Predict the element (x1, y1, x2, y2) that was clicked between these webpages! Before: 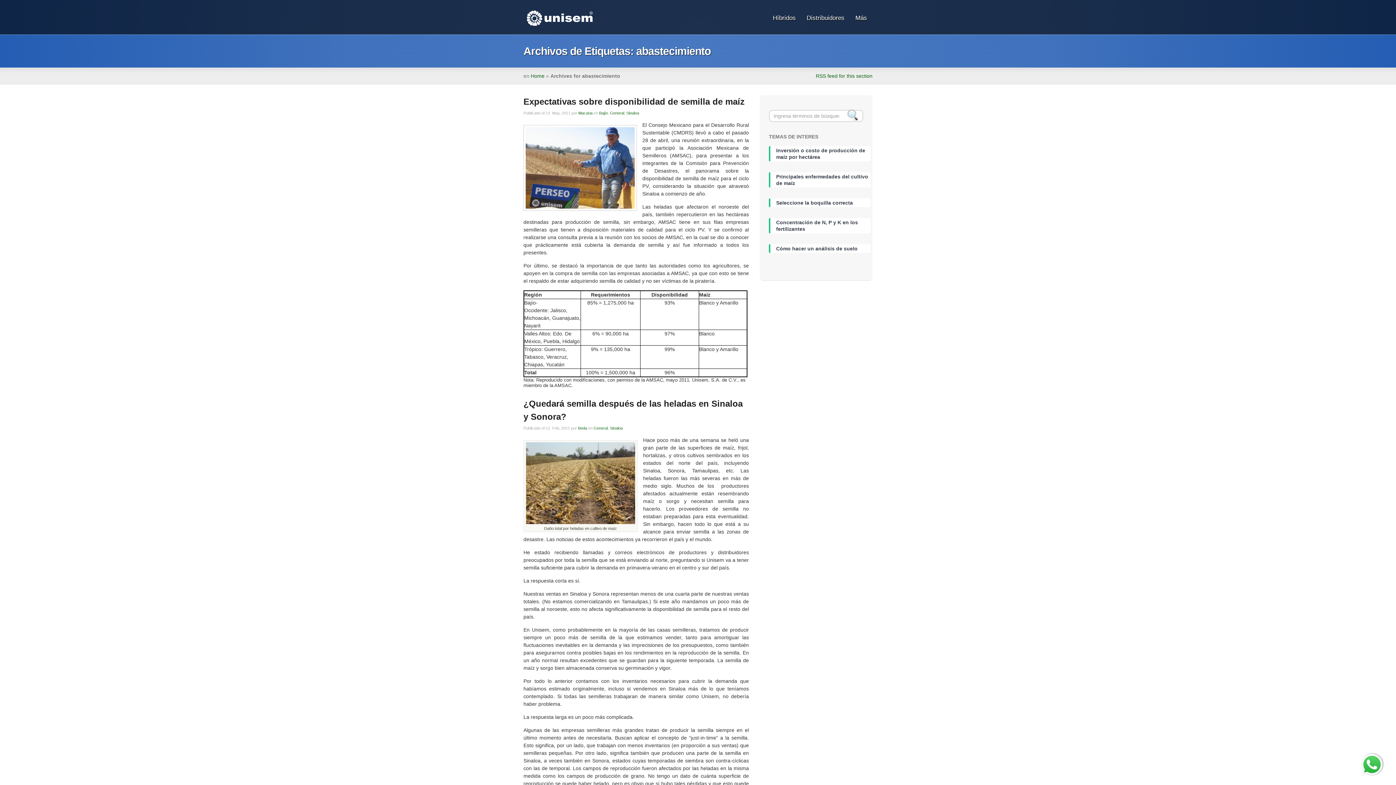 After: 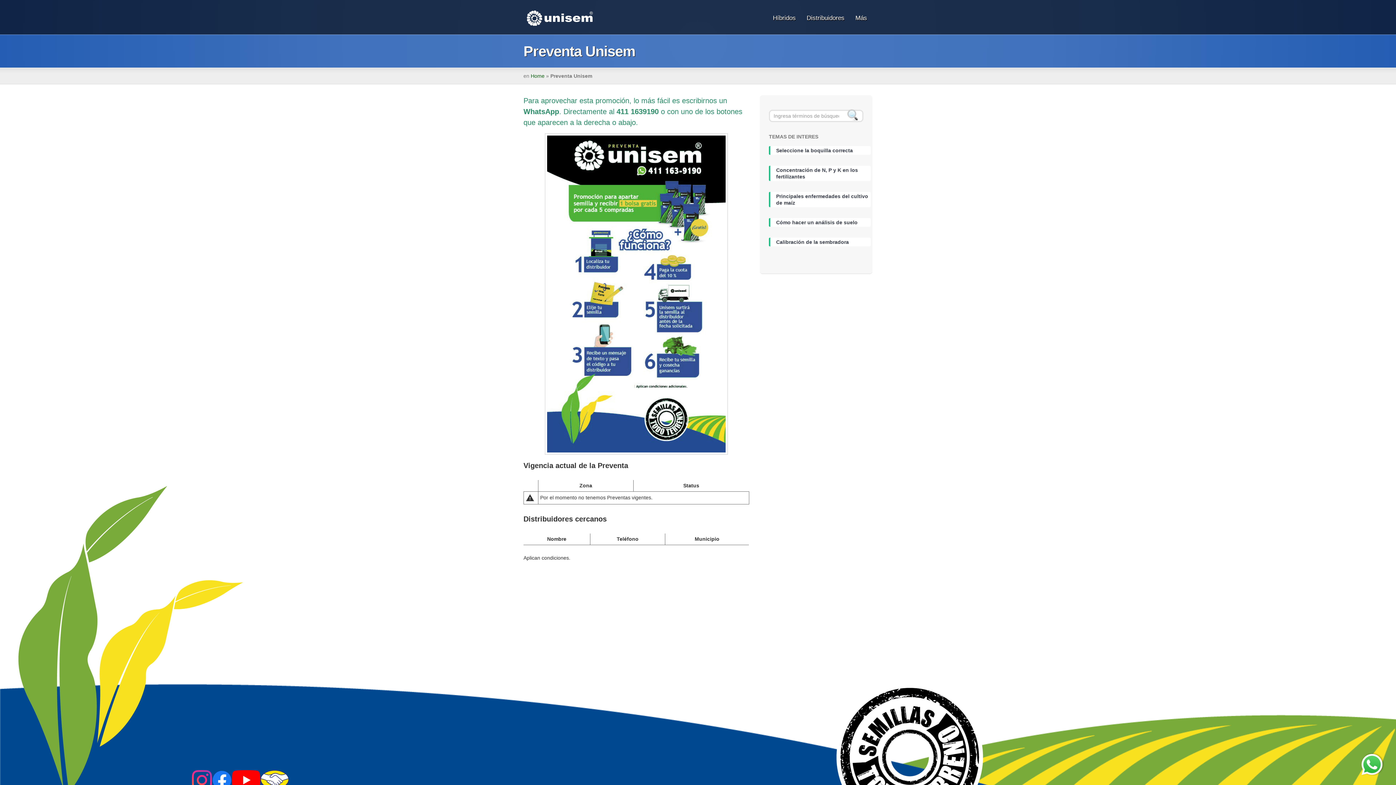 Action: label: Más bbox: (852, 13, 870, 23)